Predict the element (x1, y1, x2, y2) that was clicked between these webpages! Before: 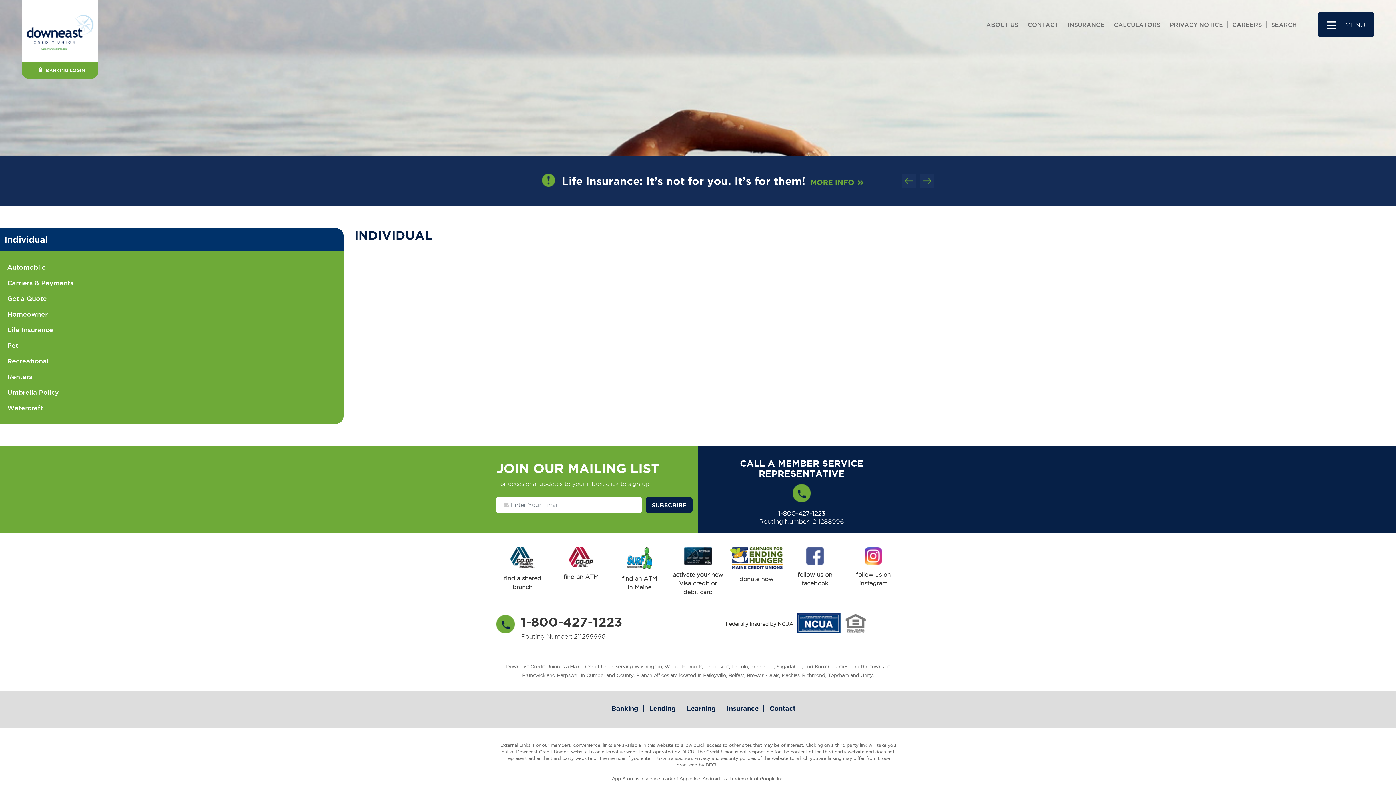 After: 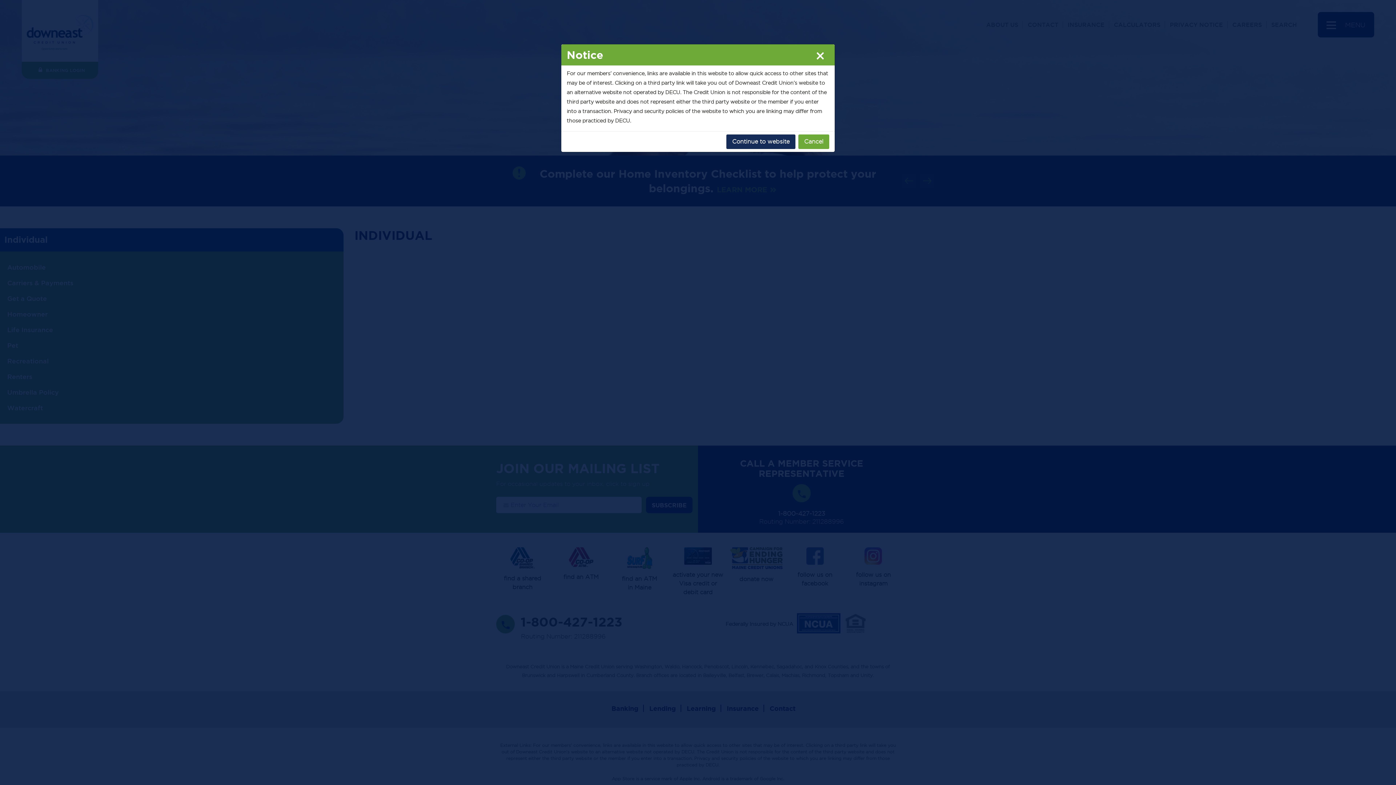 Action: bbox: (730, 553, 782, 583) label: donate now